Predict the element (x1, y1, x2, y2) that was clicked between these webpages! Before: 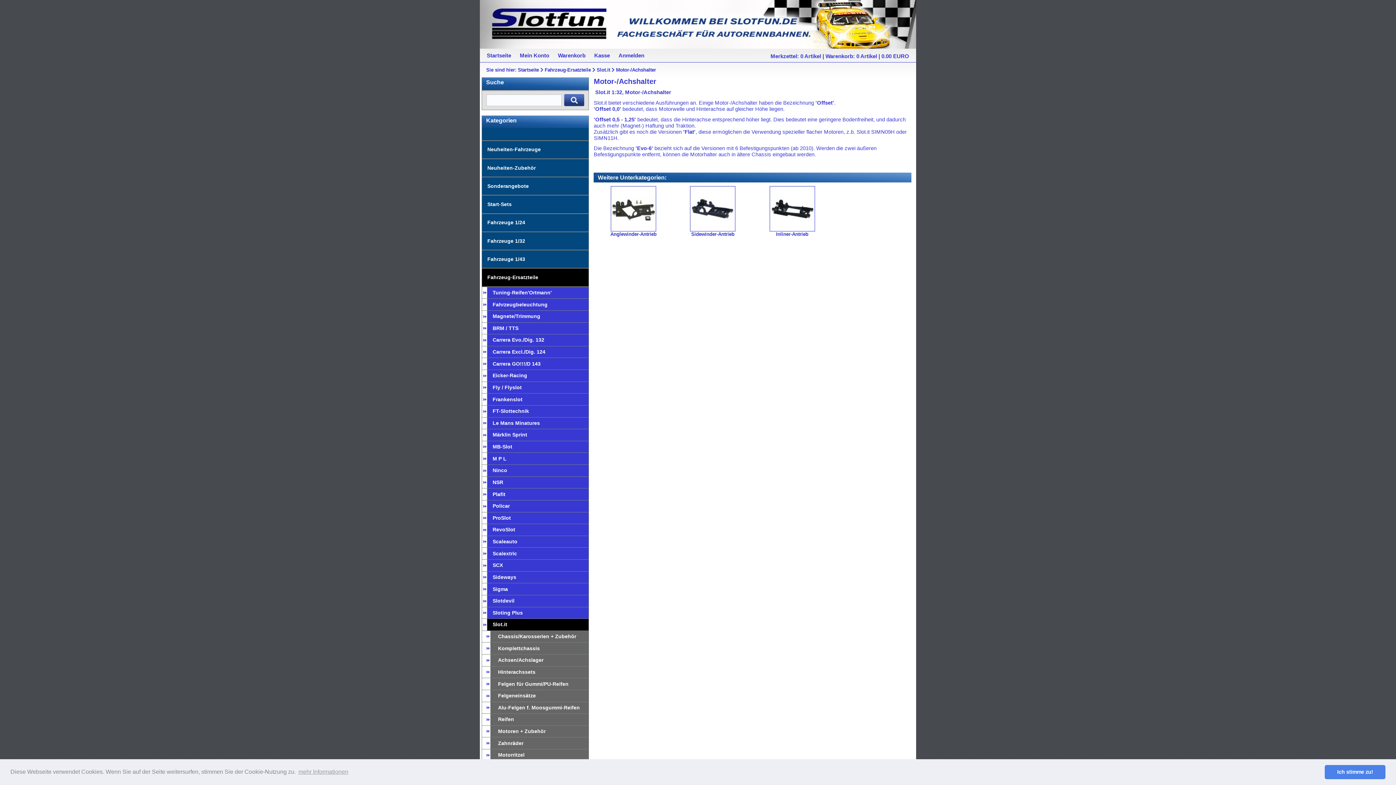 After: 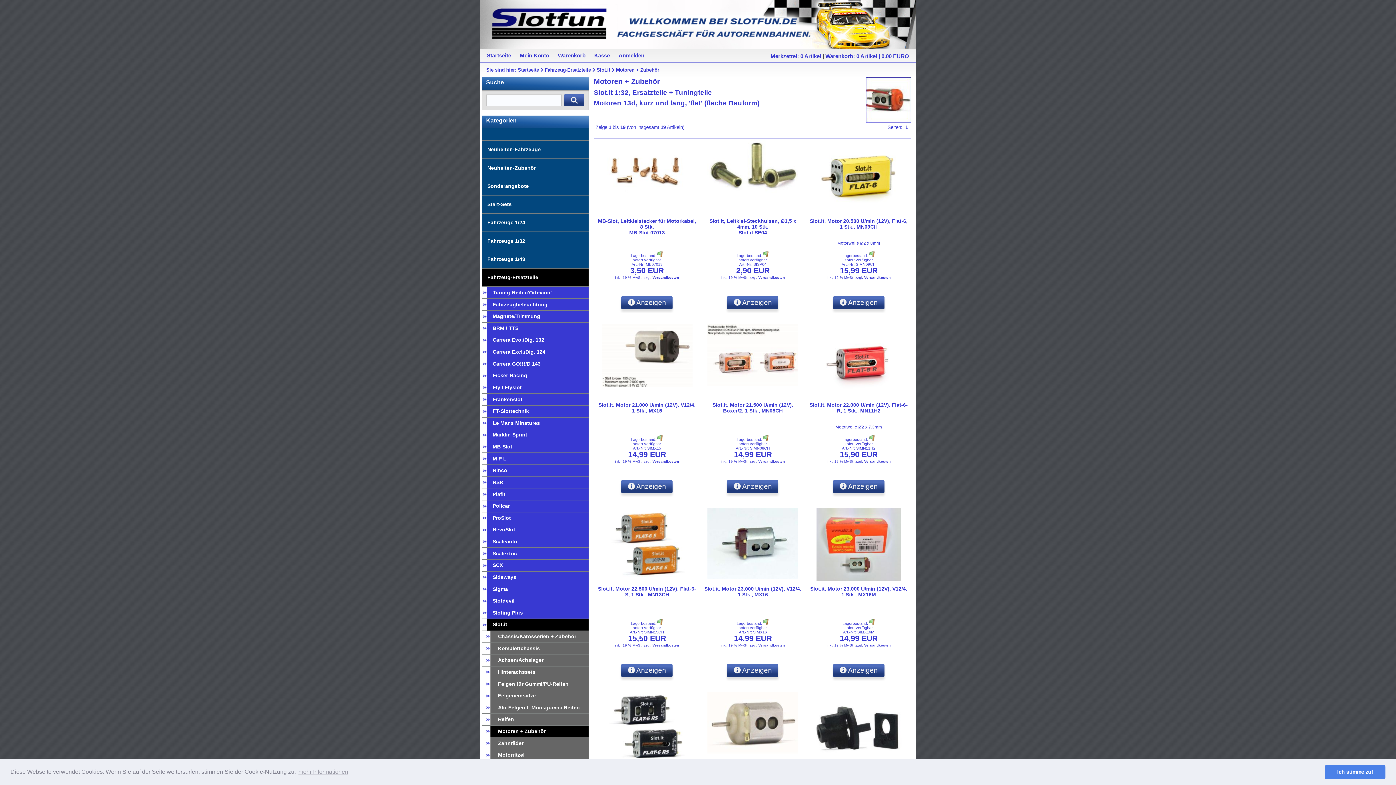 Action: label: Motoren + Zubehör bbox: (482, 726, 588, 737)